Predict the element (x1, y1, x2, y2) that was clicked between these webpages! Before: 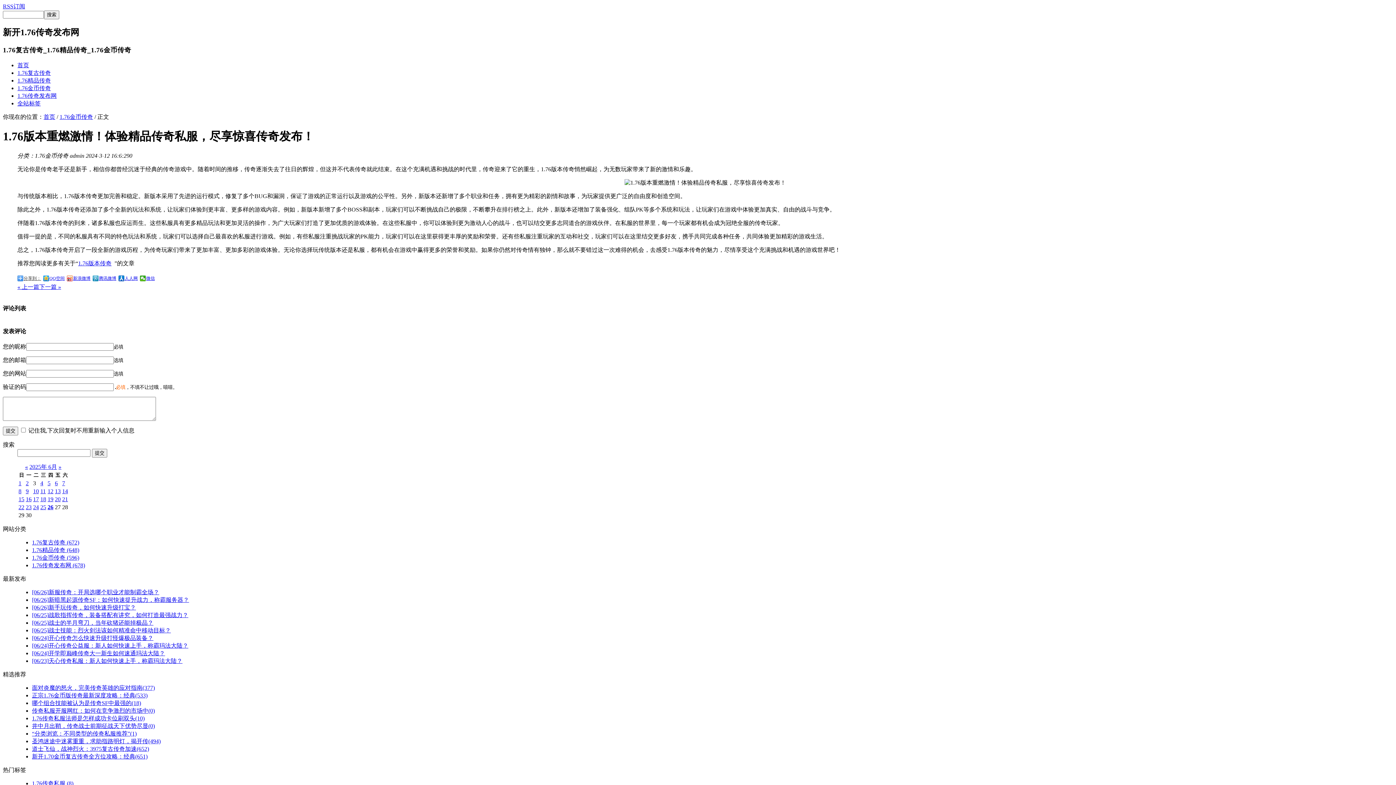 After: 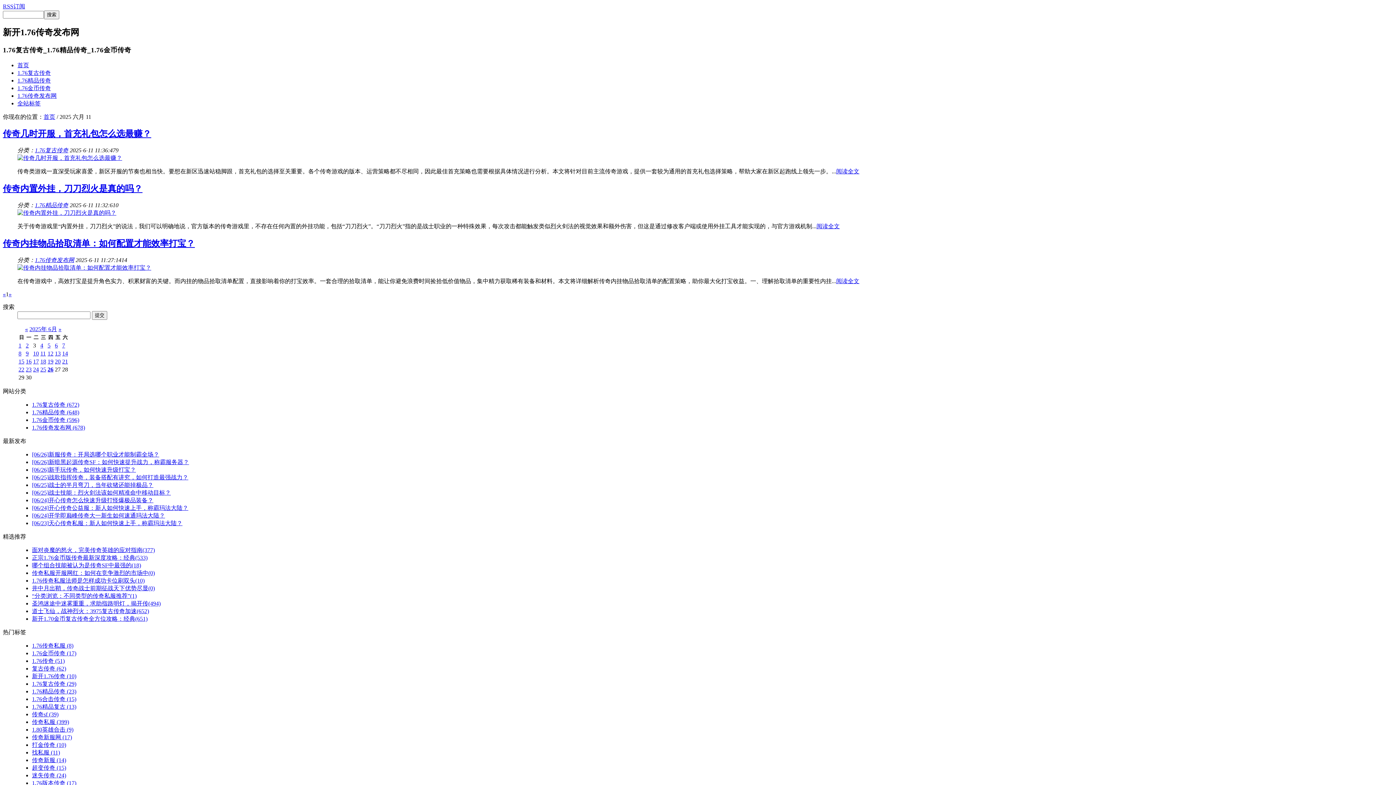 Action: label: 11 bbox: (40, 488, 45, 494)